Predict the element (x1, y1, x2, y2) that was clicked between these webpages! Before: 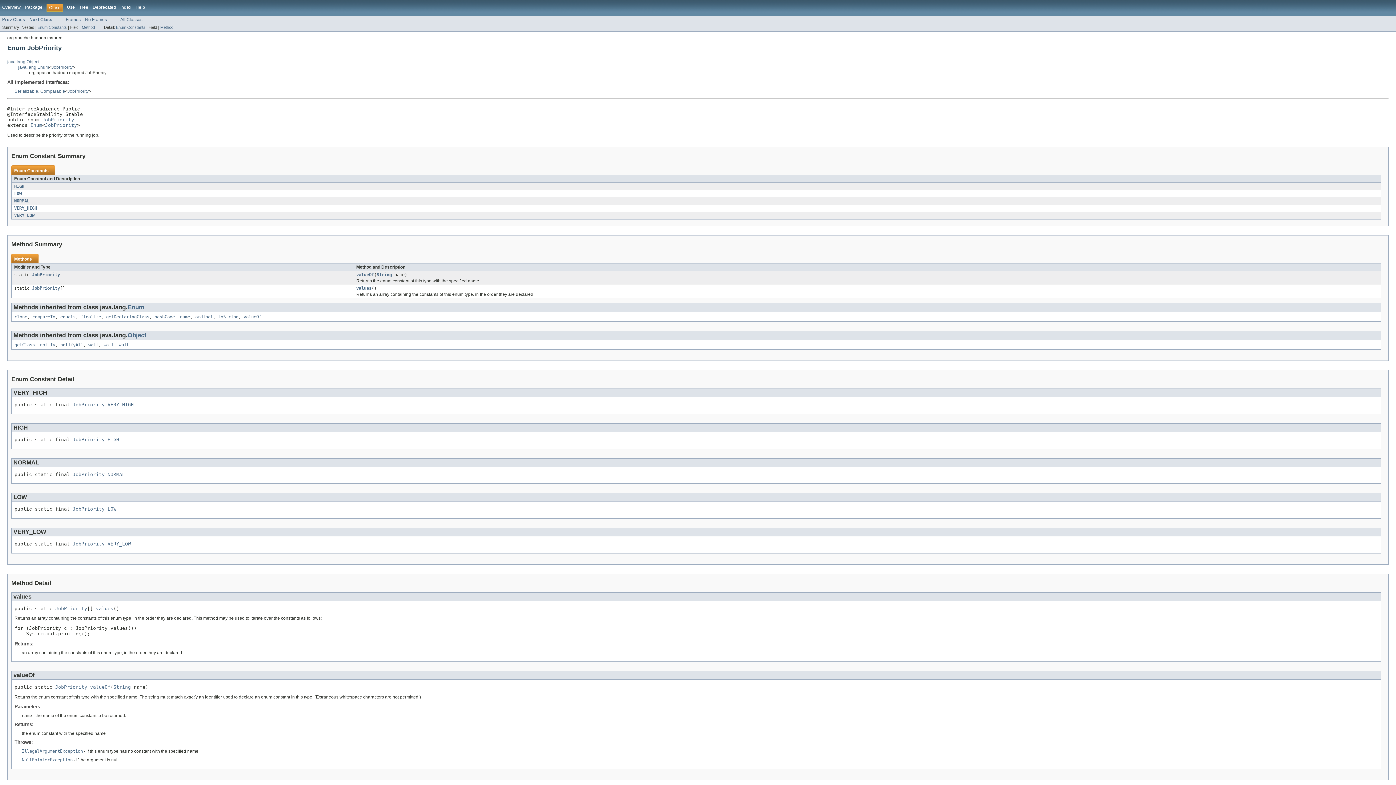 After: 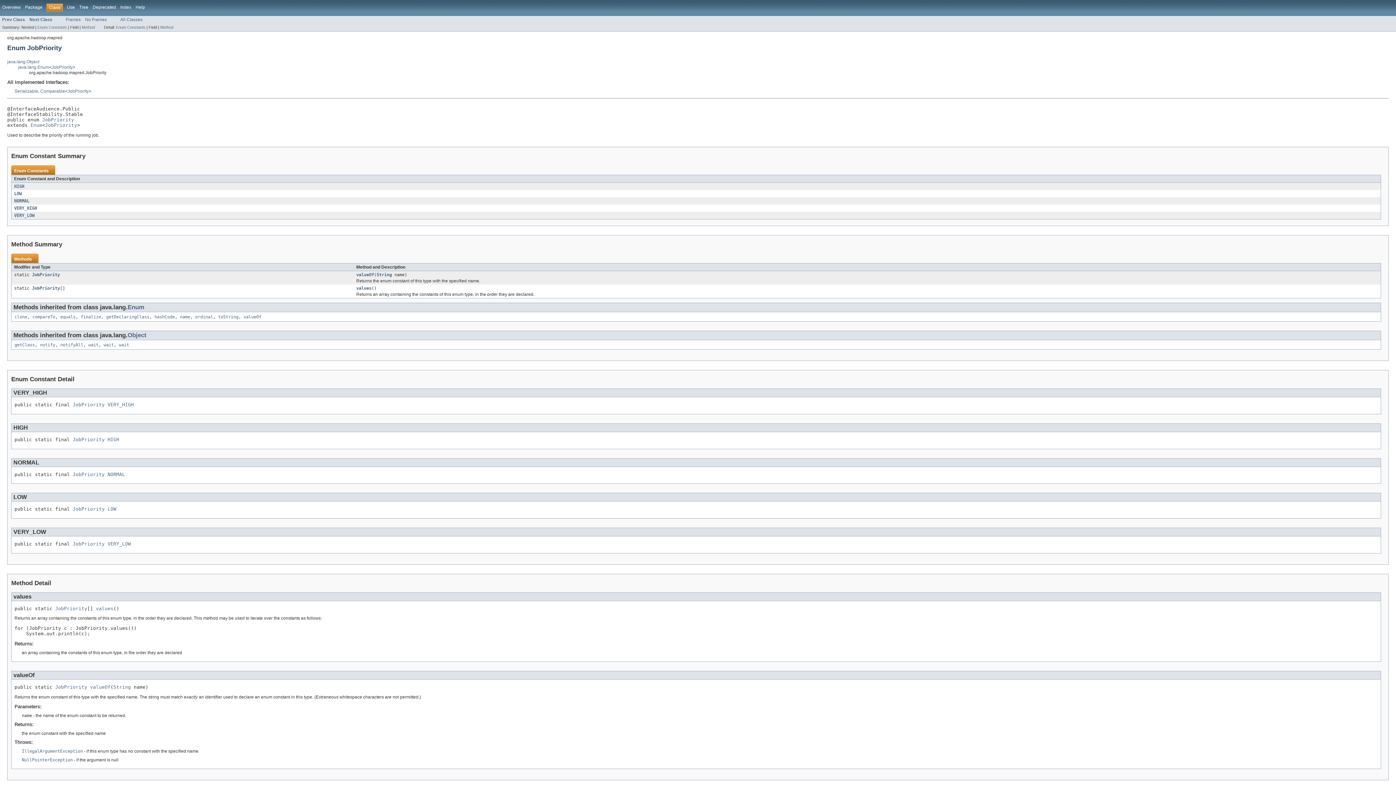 Action: label: JobPriority bbox: (72, 471, 104, 477)